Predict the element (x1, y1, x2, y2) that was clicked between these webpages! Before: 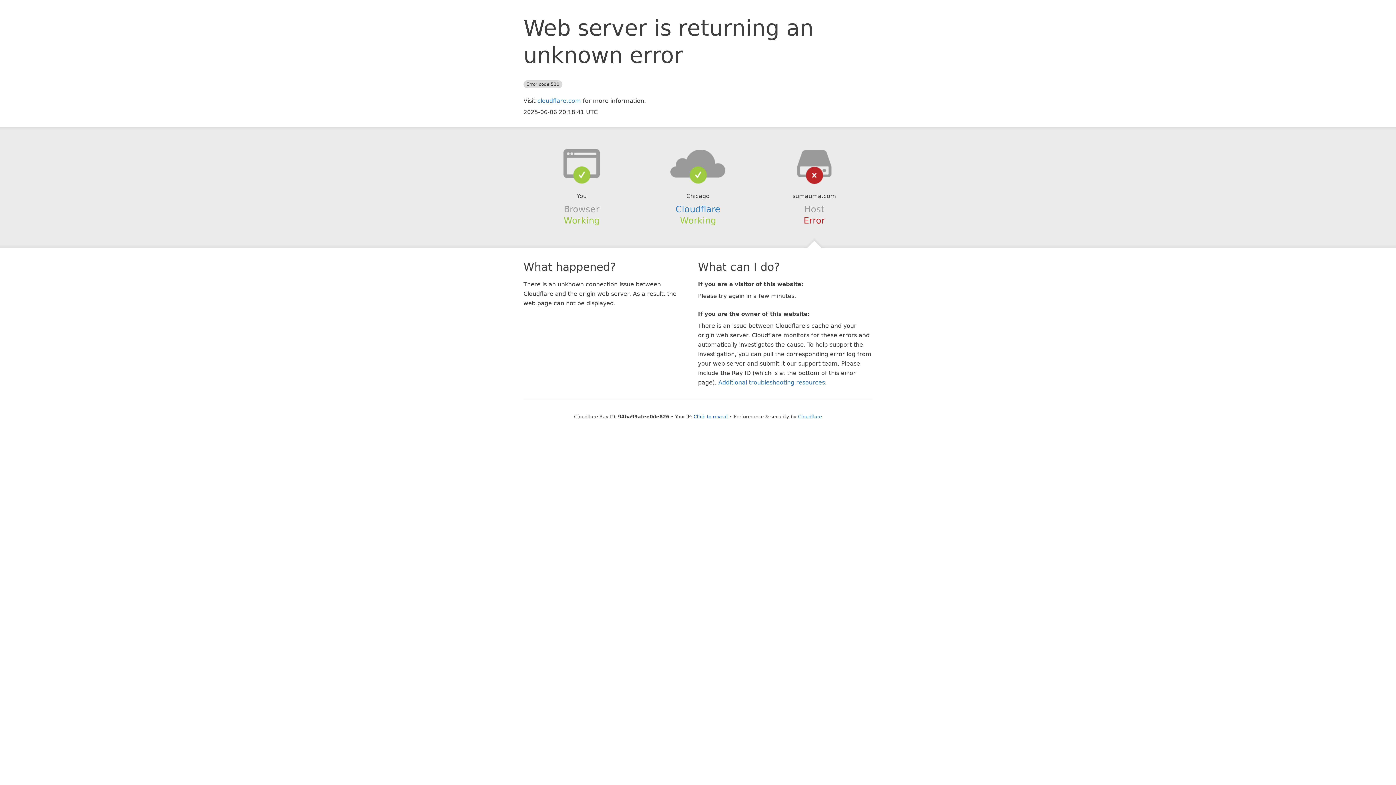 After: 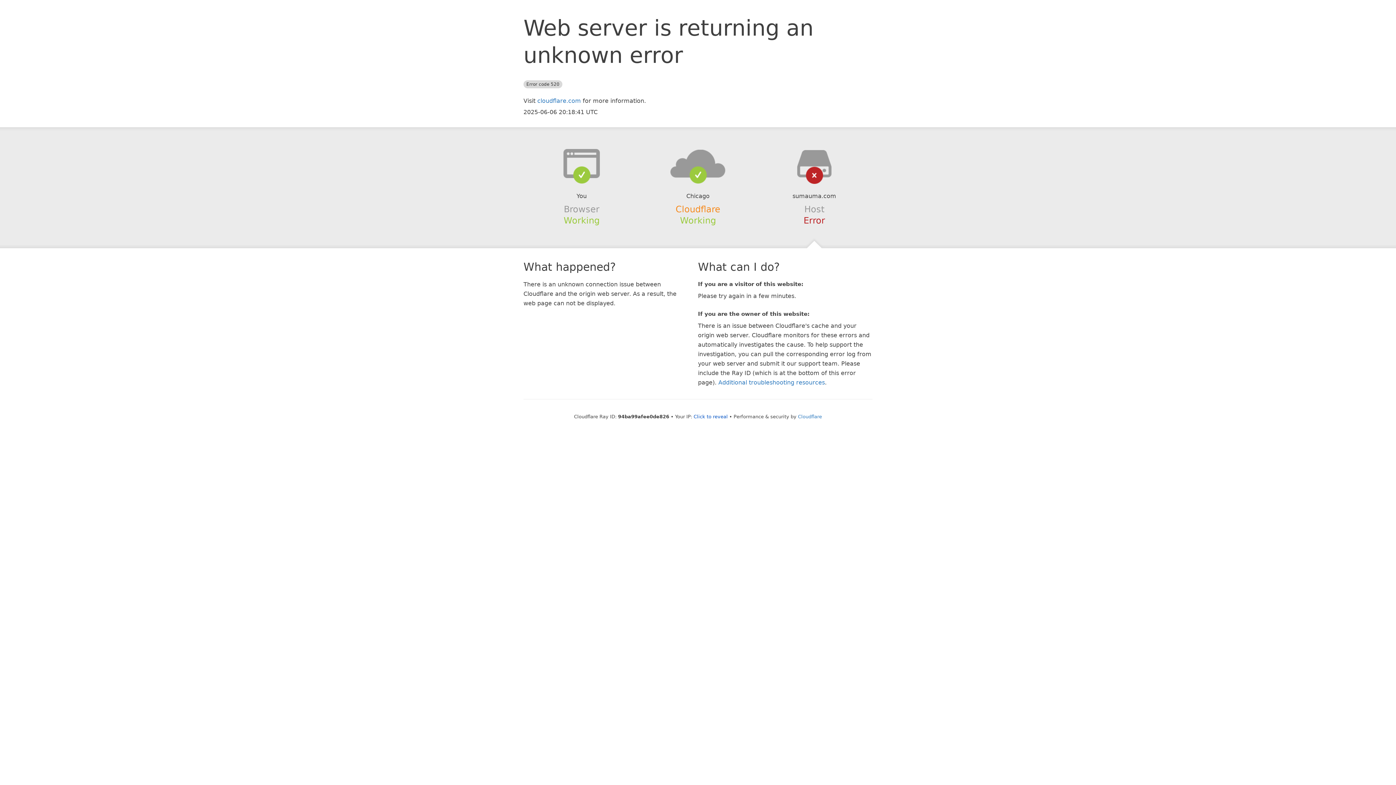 Action: bbox: (675, 204, 720, 214) label: Cloudflare